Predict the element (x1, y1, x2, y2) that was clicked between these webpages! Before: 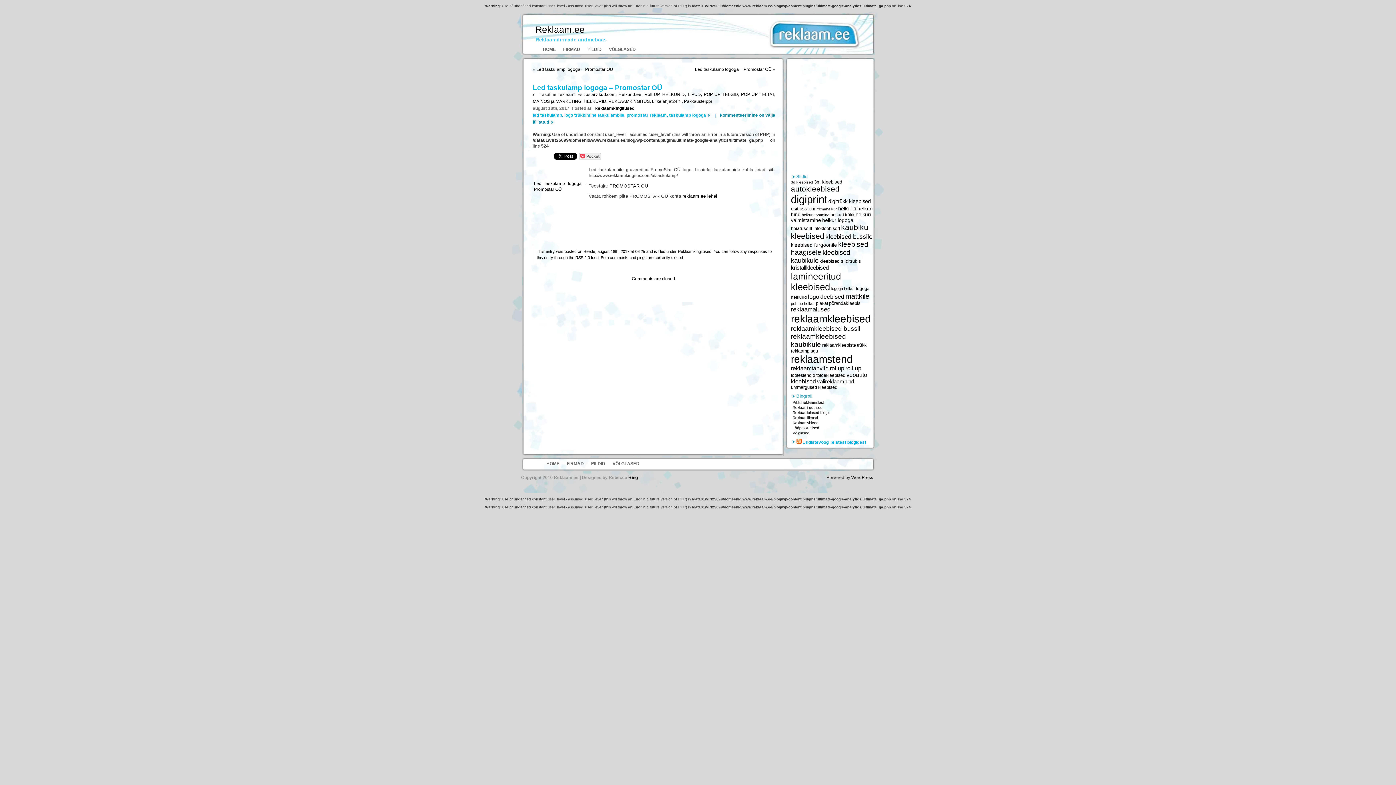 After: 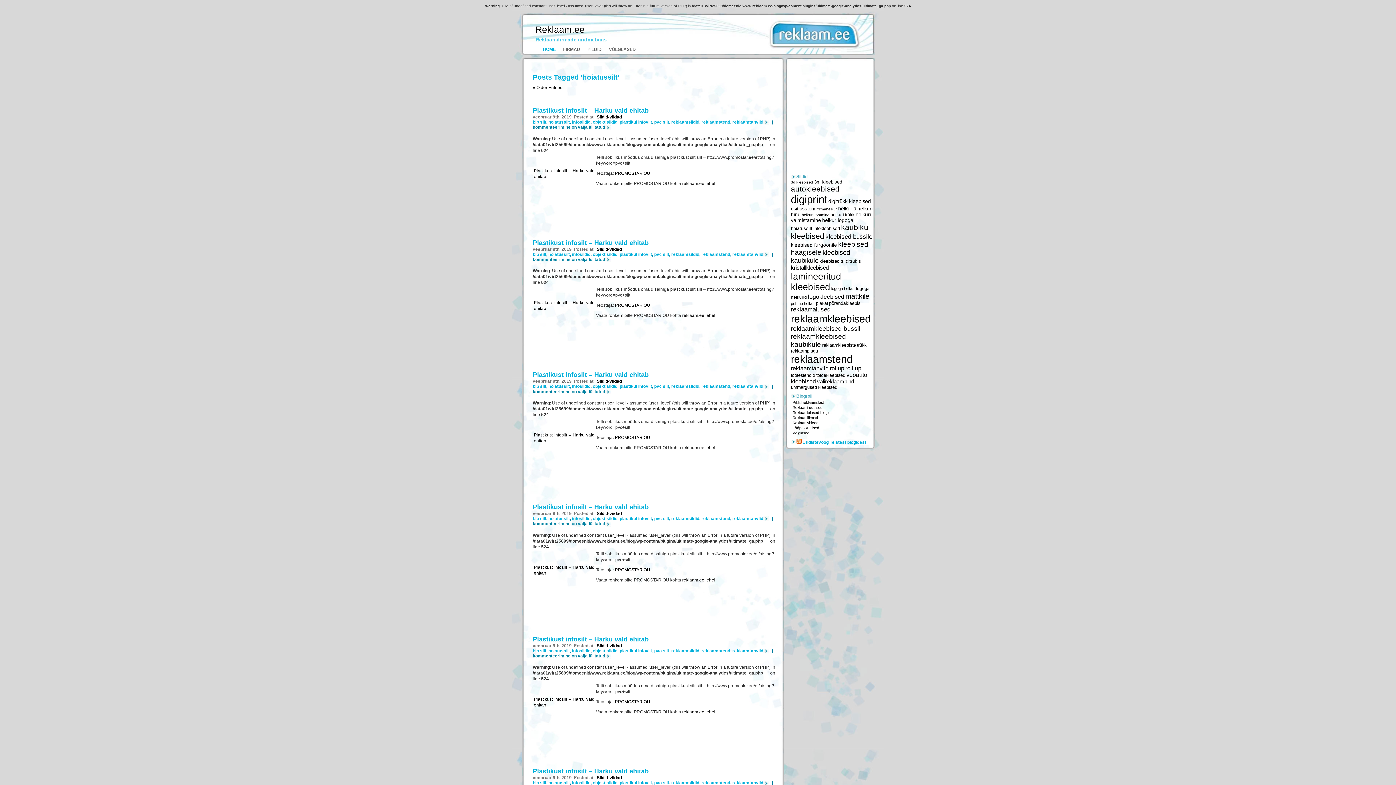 Action: label: hoiatussilt (6 231 elementi) bbox: (791, 226, 812, 231)